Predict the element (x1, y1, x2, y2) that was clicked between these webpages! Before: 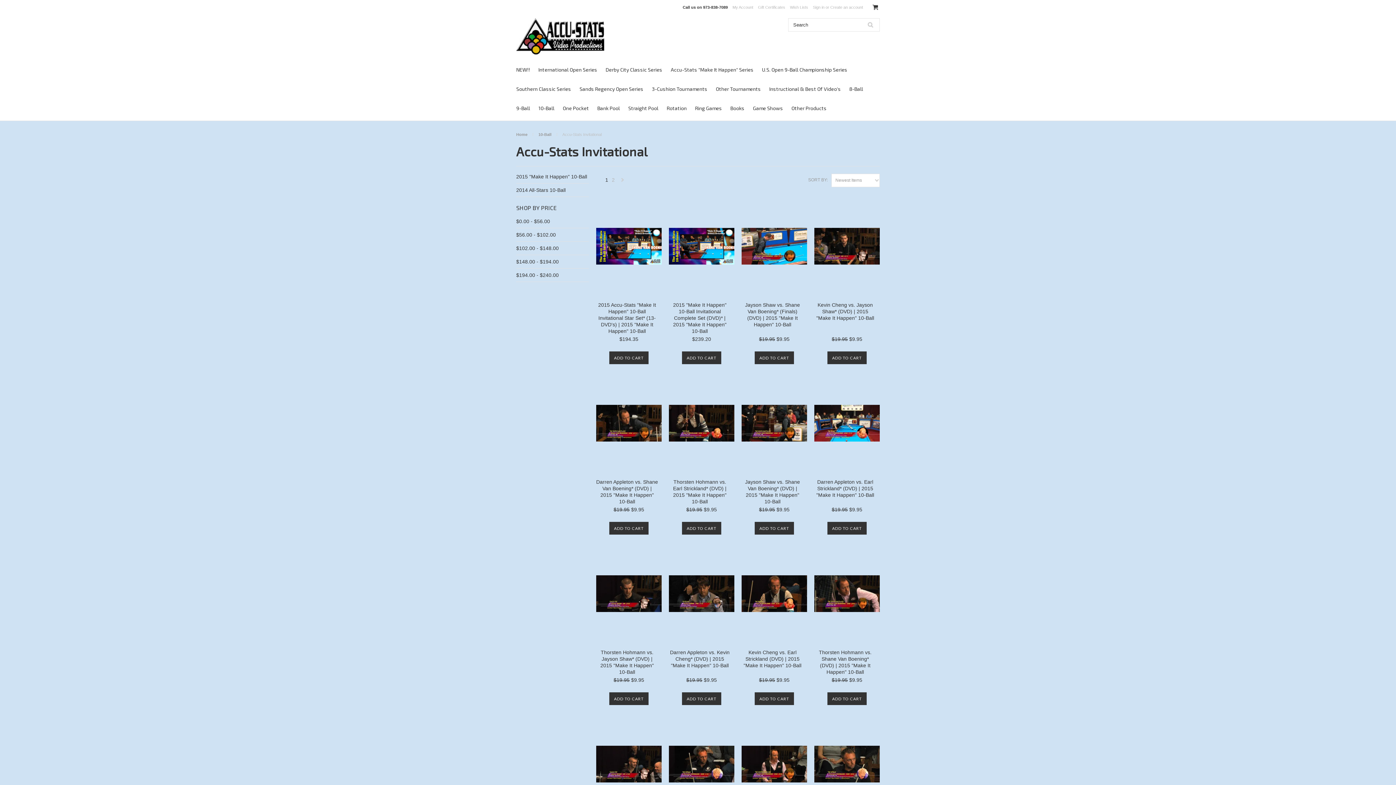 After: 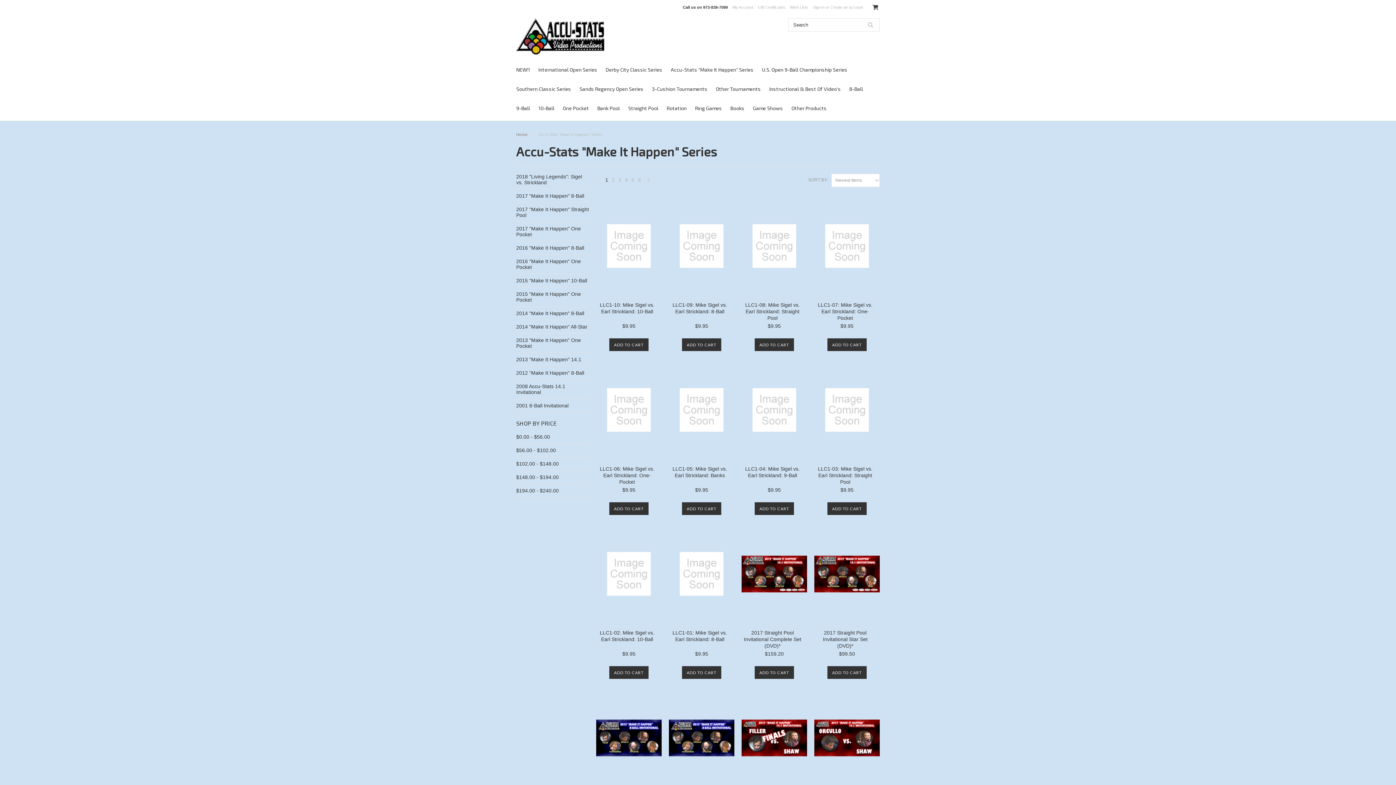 Action: label: Accu-Stats "Make It Happen" Series bbox: (670, 66, 753, 72)